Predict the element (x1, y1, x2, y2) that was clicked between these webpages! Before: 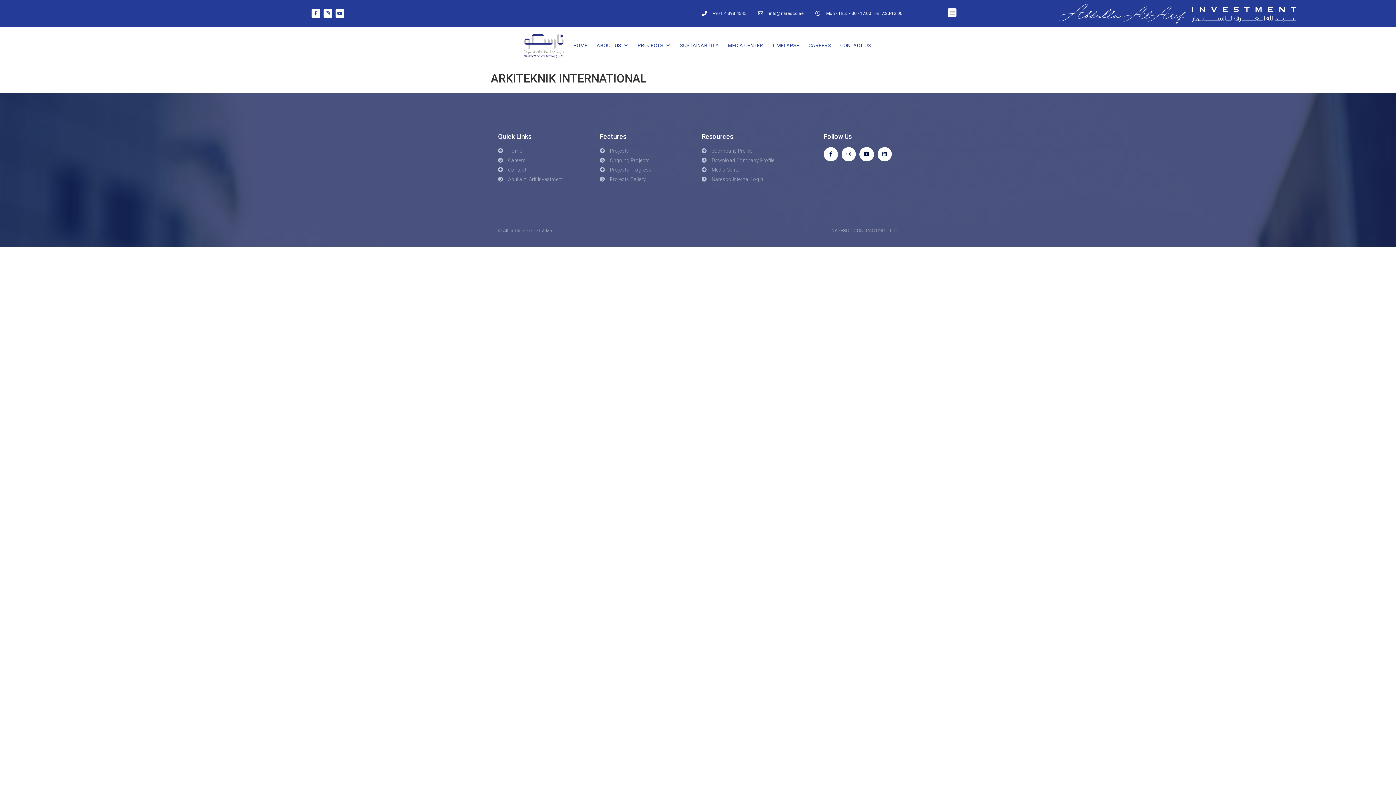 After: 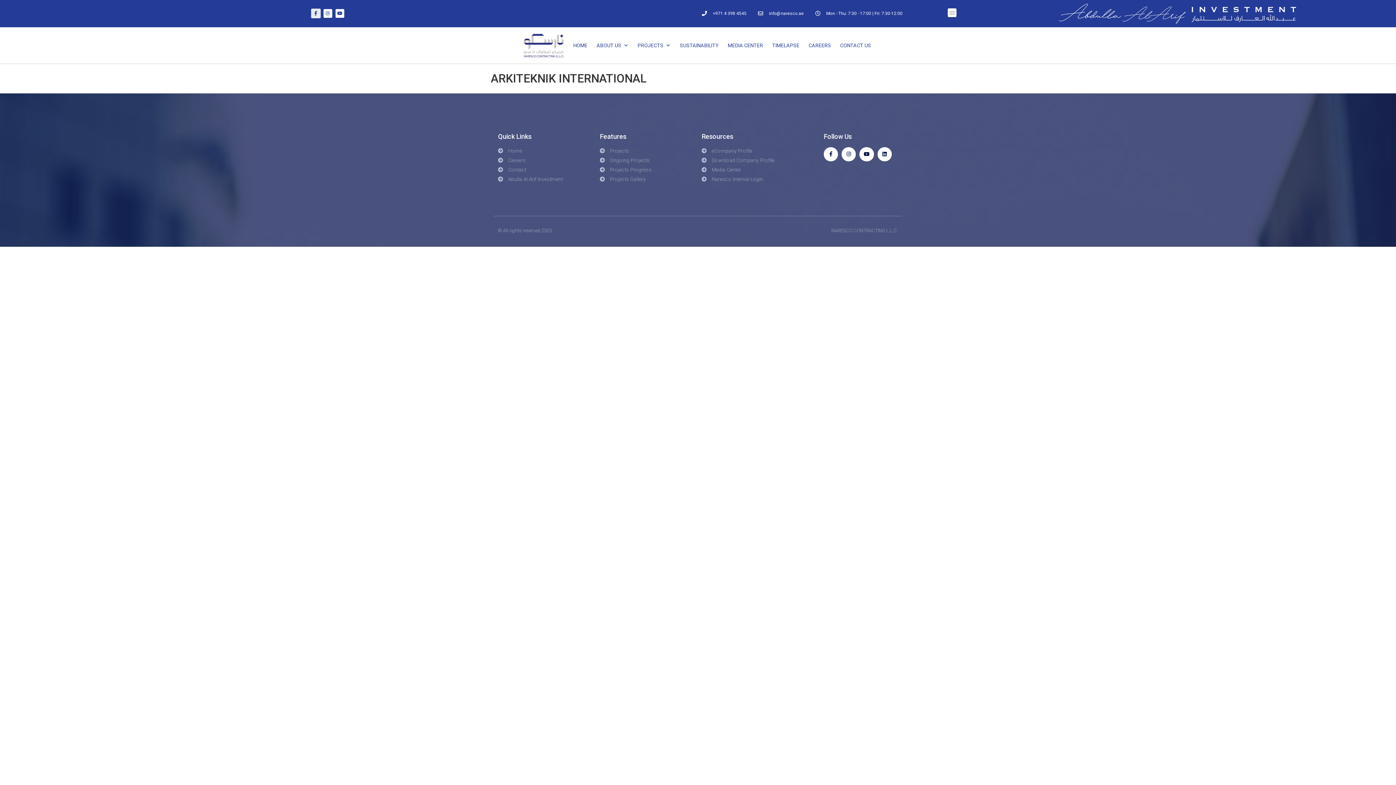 Action: bbox: (311, 9, 320, 17) label: Facebook-f